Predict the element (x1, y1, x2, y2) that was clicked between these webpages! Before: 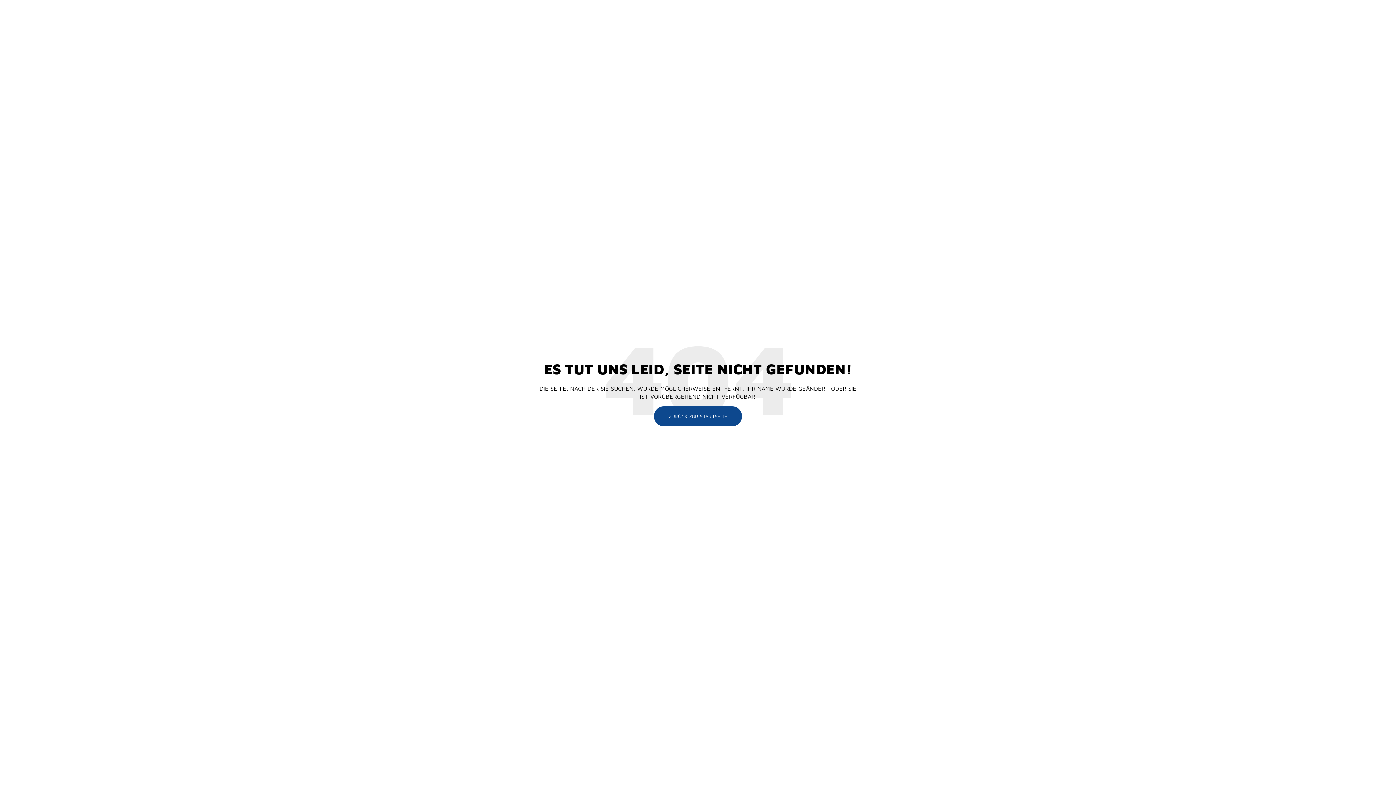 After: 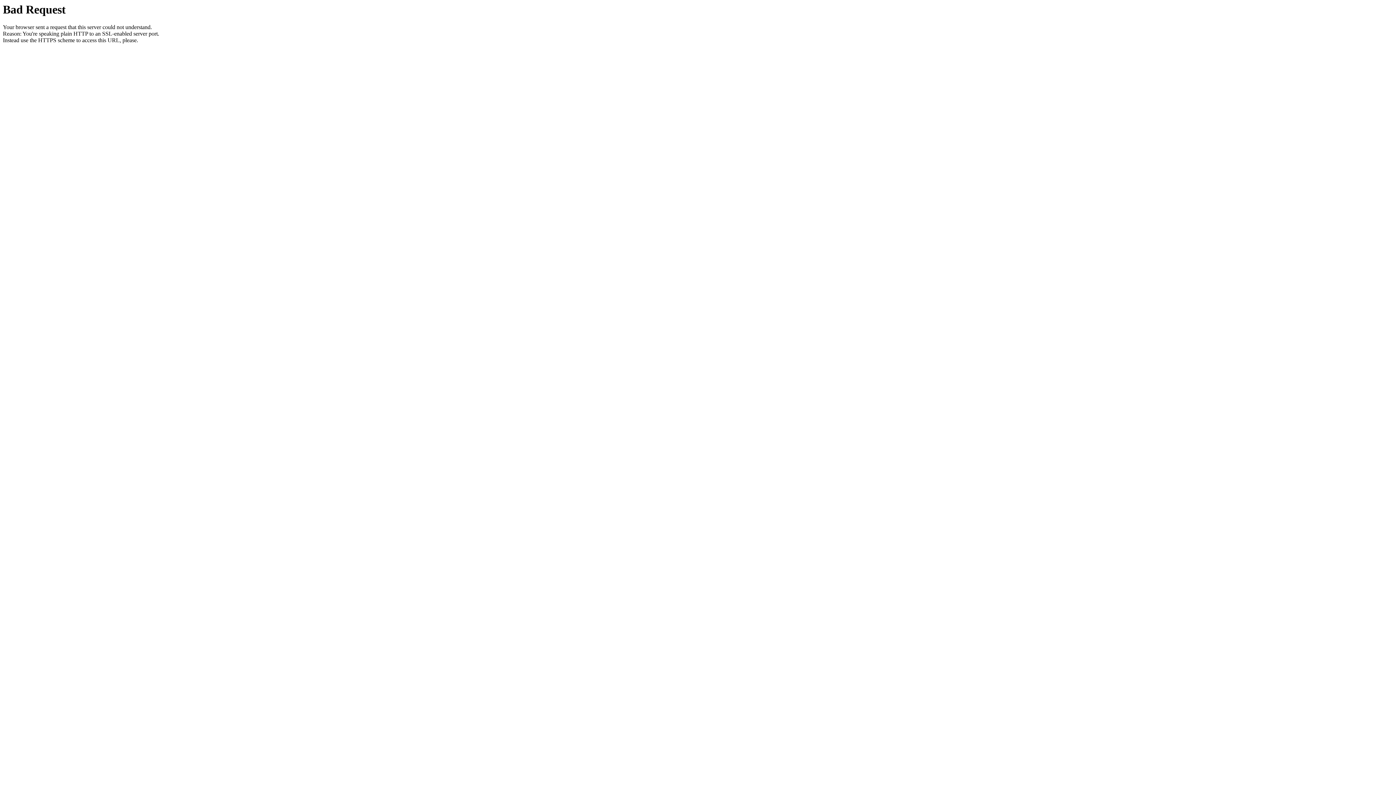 Action: label: ZURÜCK ZUR STARTSEITE bbox: (654, 406, 742, 426)